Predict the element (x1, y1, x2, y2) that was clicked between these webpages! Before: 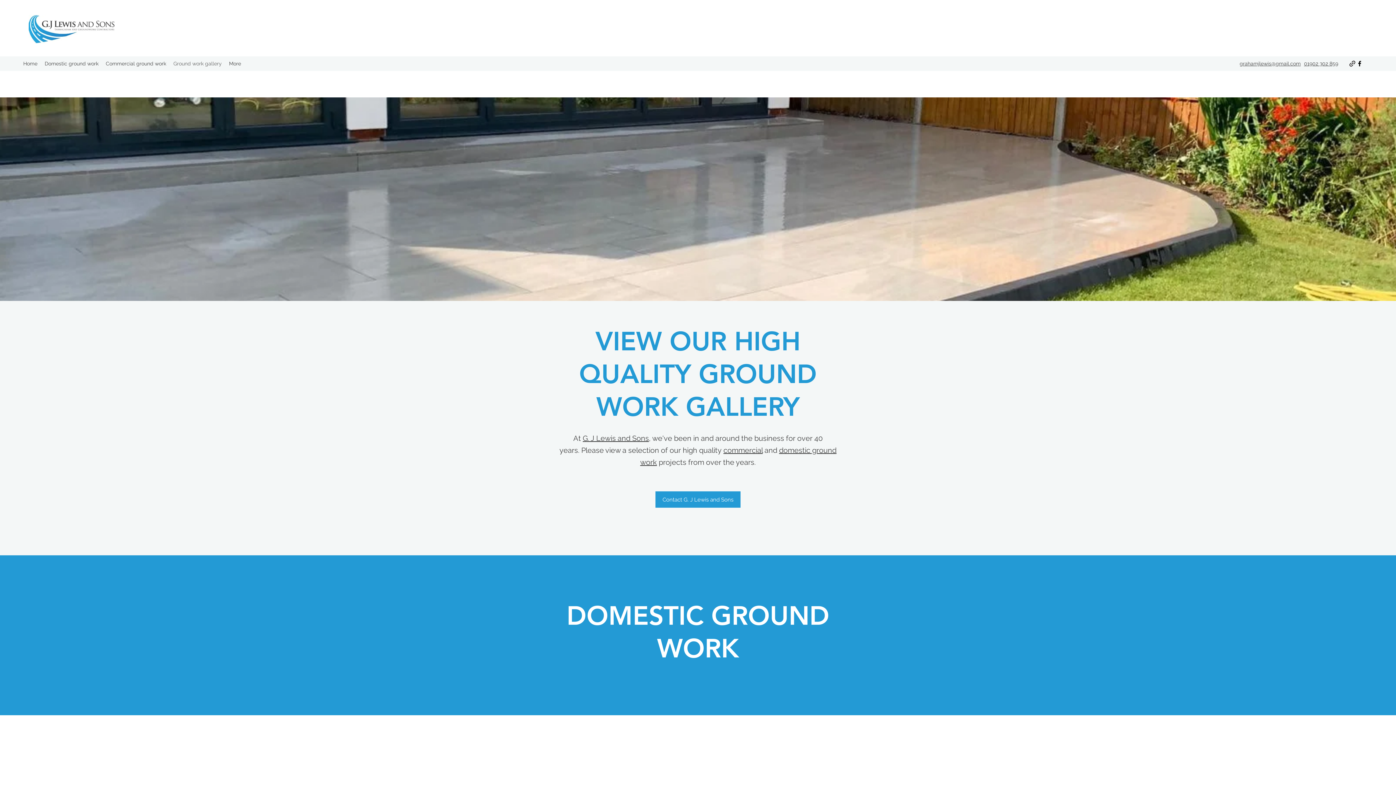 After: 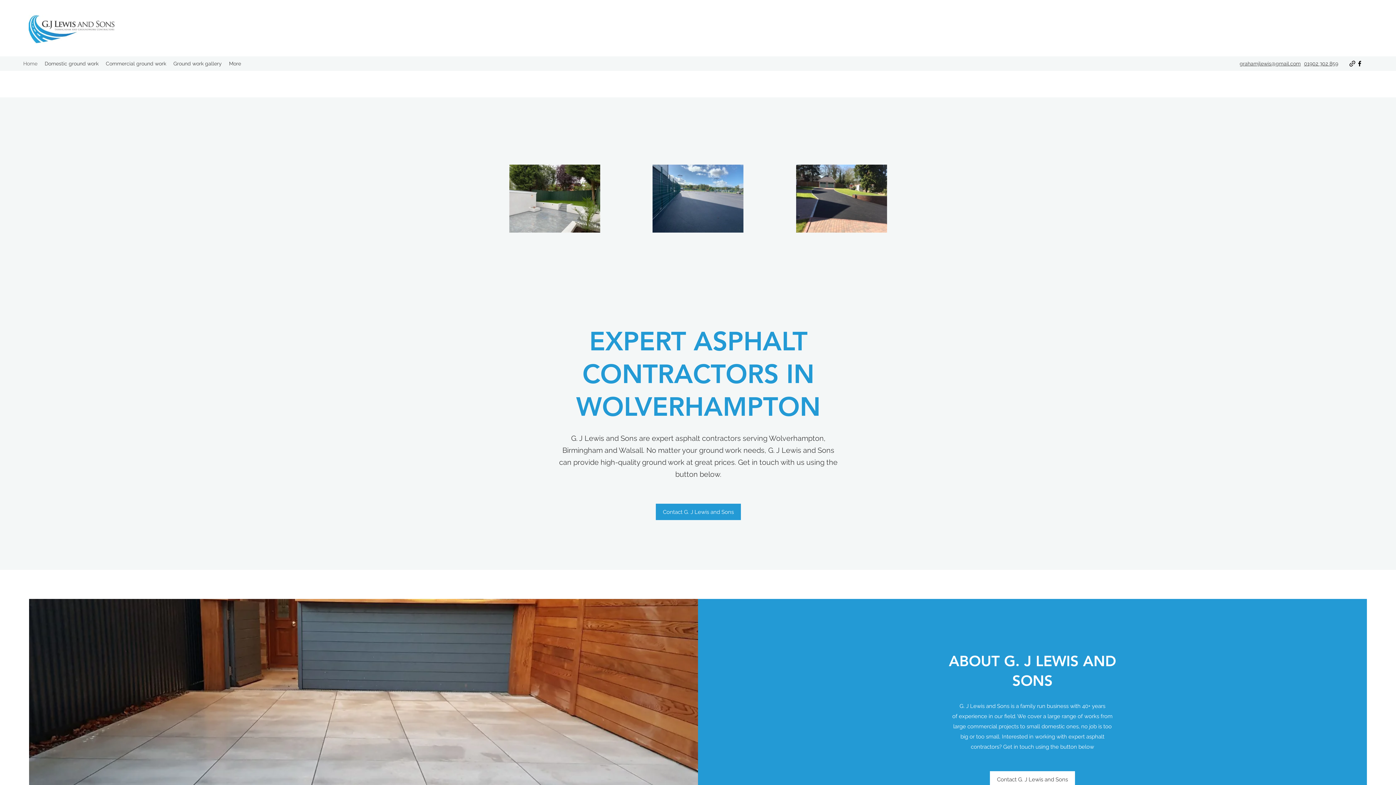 Action: bbox: (19, 58, 41, 69) label: Home